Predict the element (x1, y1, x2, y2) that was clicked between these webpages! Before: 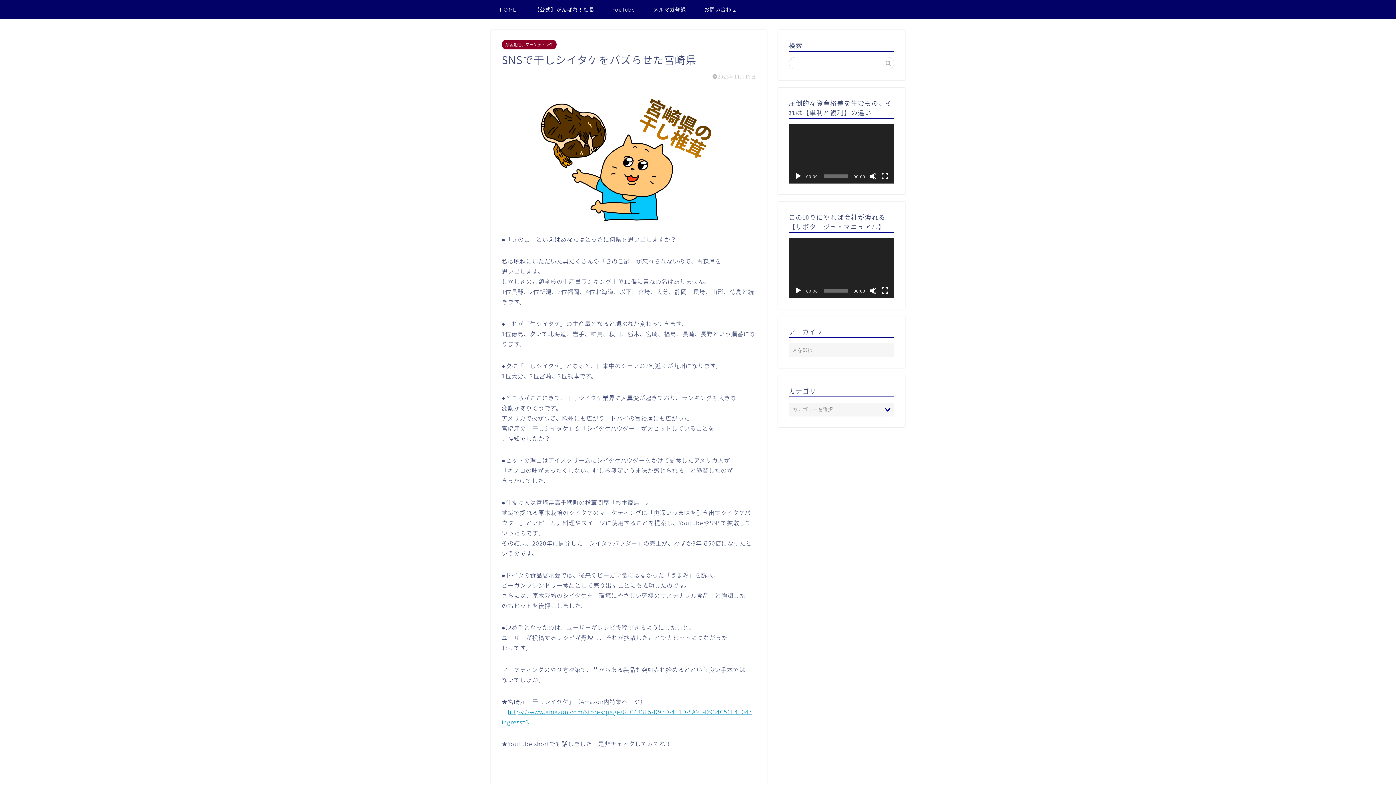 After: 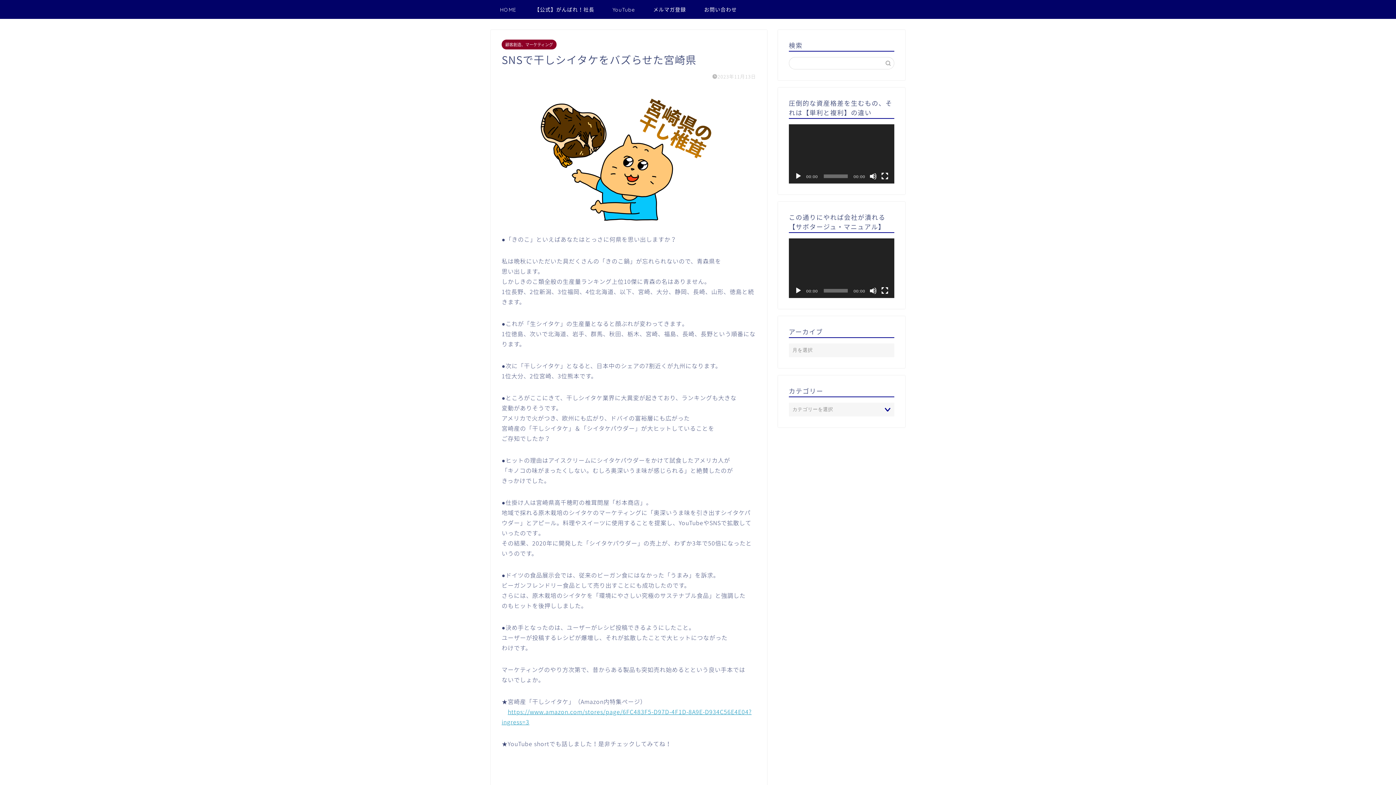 Action: bbox: (794, 172, 802, 180) label: 再生